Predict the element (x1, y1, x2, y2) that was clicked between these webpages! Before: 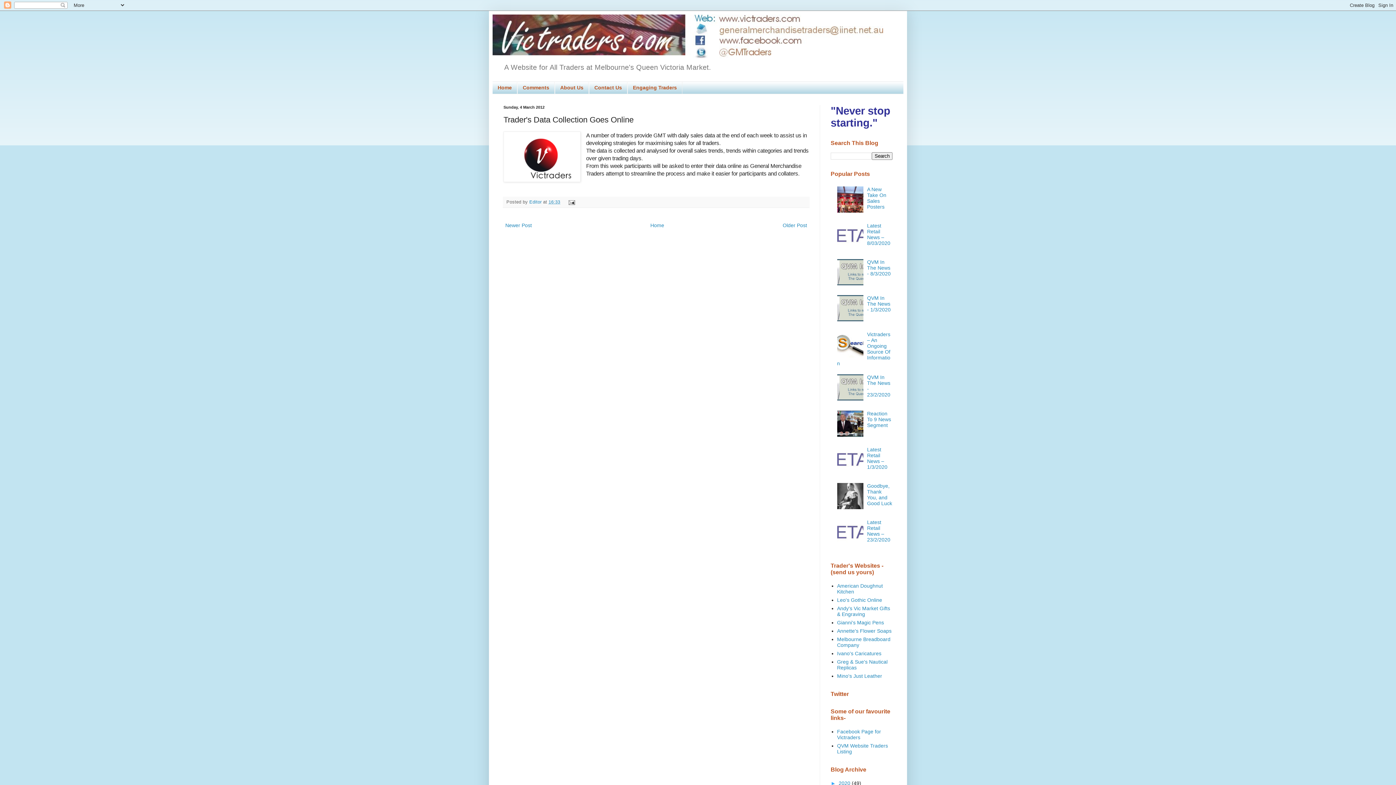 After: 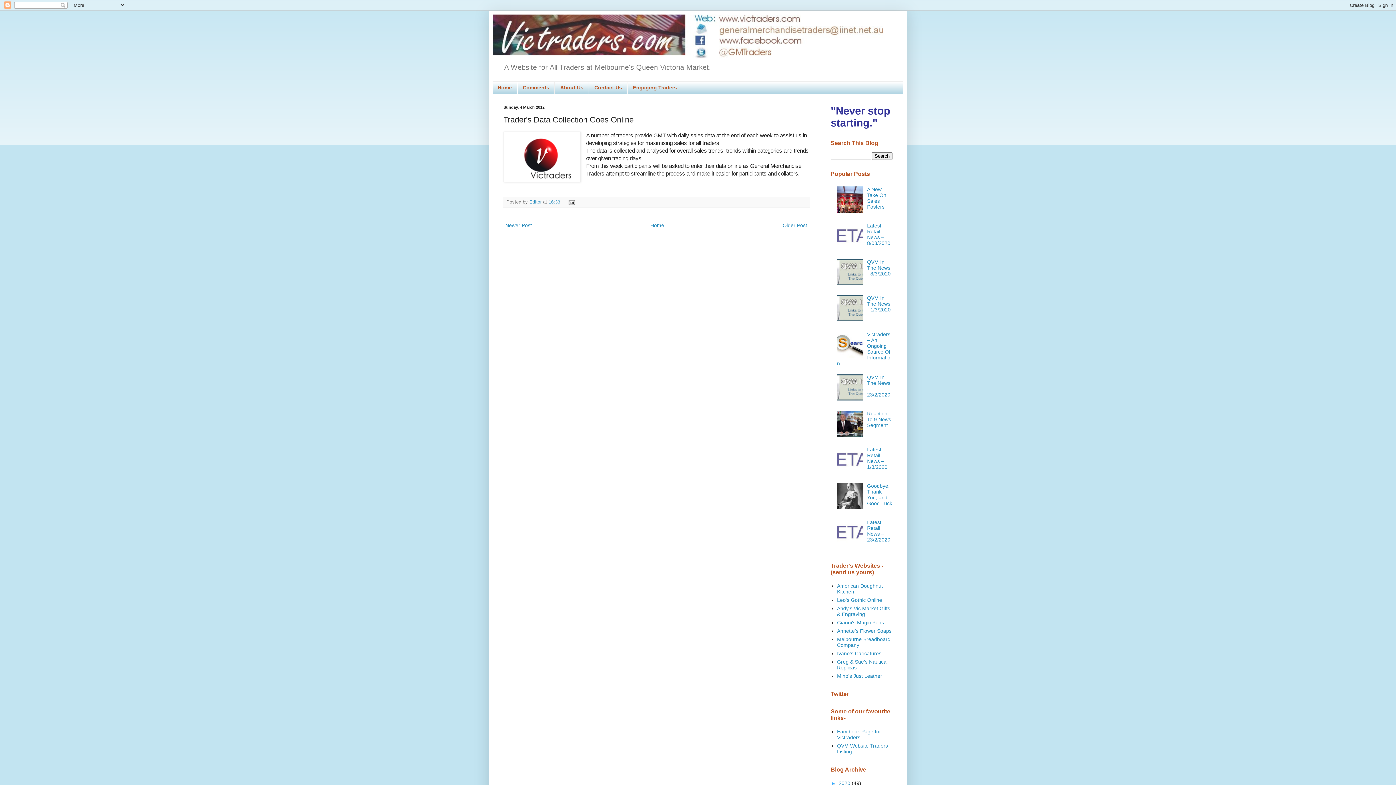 Action: bbox: (837, 353, 865, 358)